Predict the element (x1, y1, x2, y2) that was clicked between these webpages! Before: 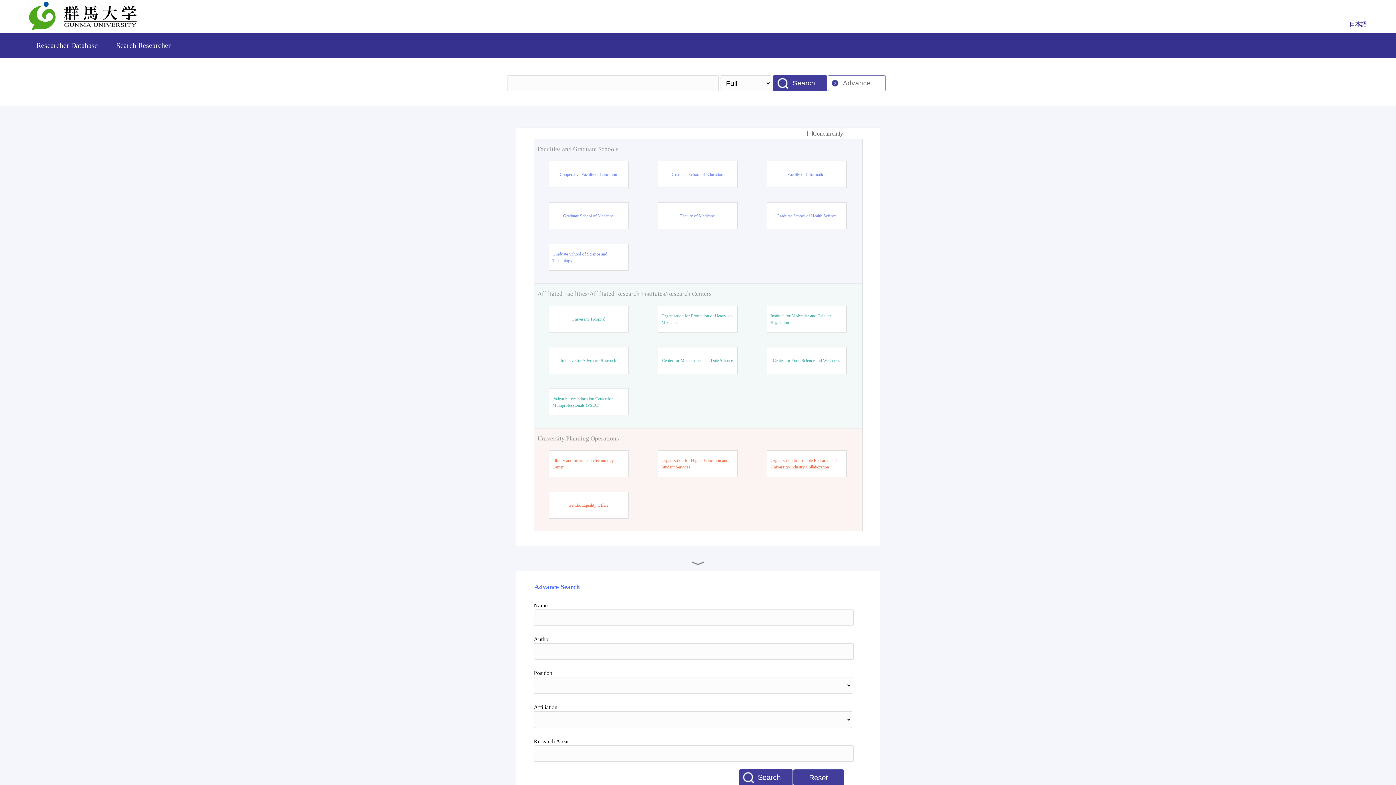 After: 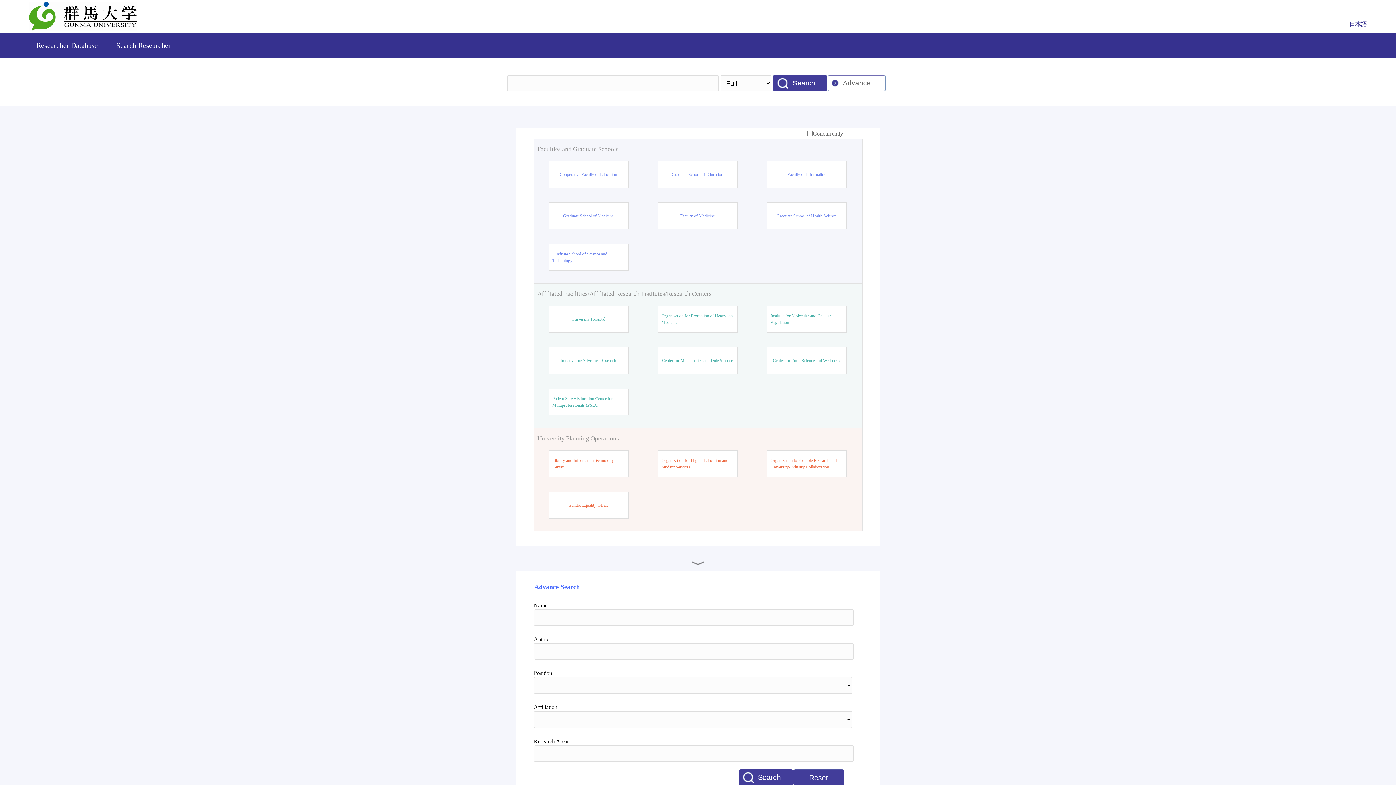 Action: label: Patient Safety Education Center for Multiprofessionals (PSEC) bbox: (552, 395, 624, 408)